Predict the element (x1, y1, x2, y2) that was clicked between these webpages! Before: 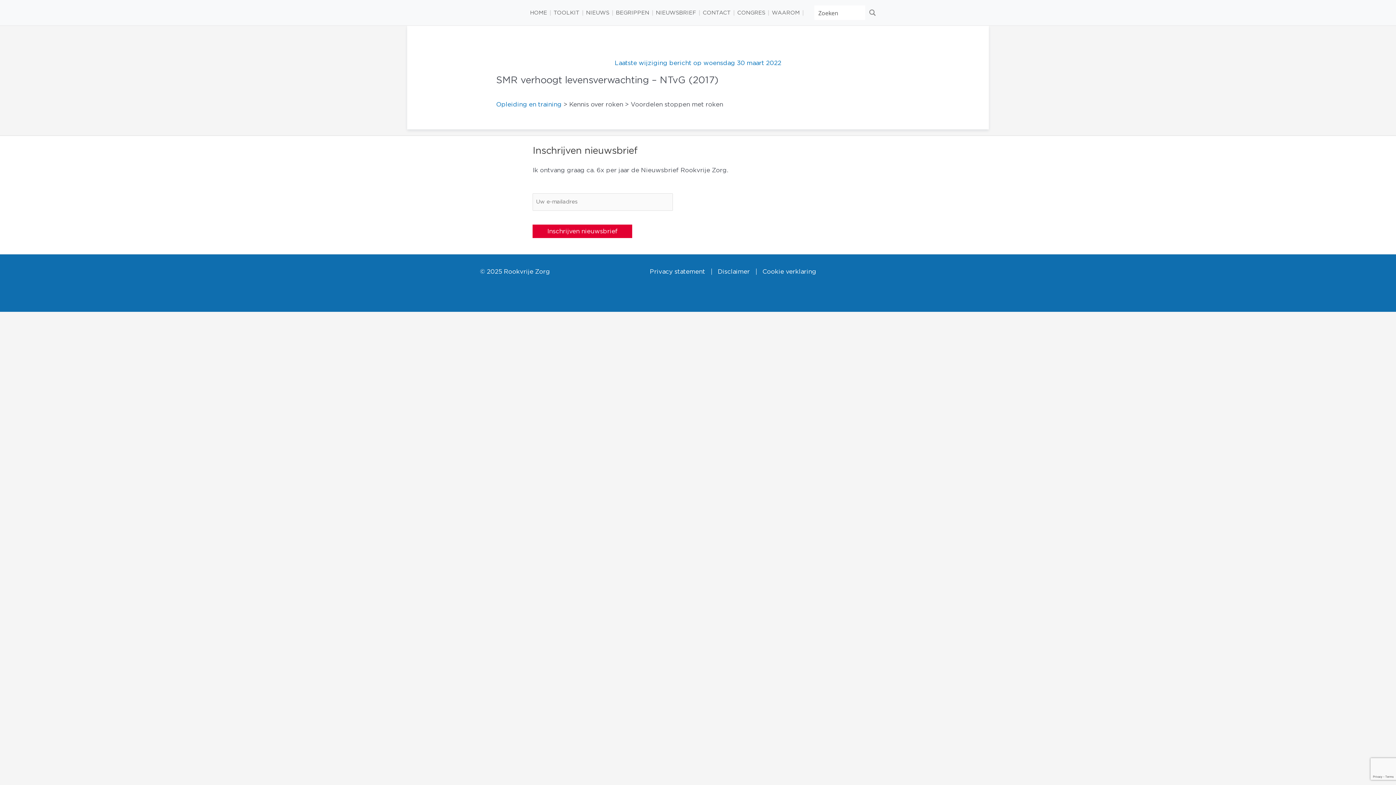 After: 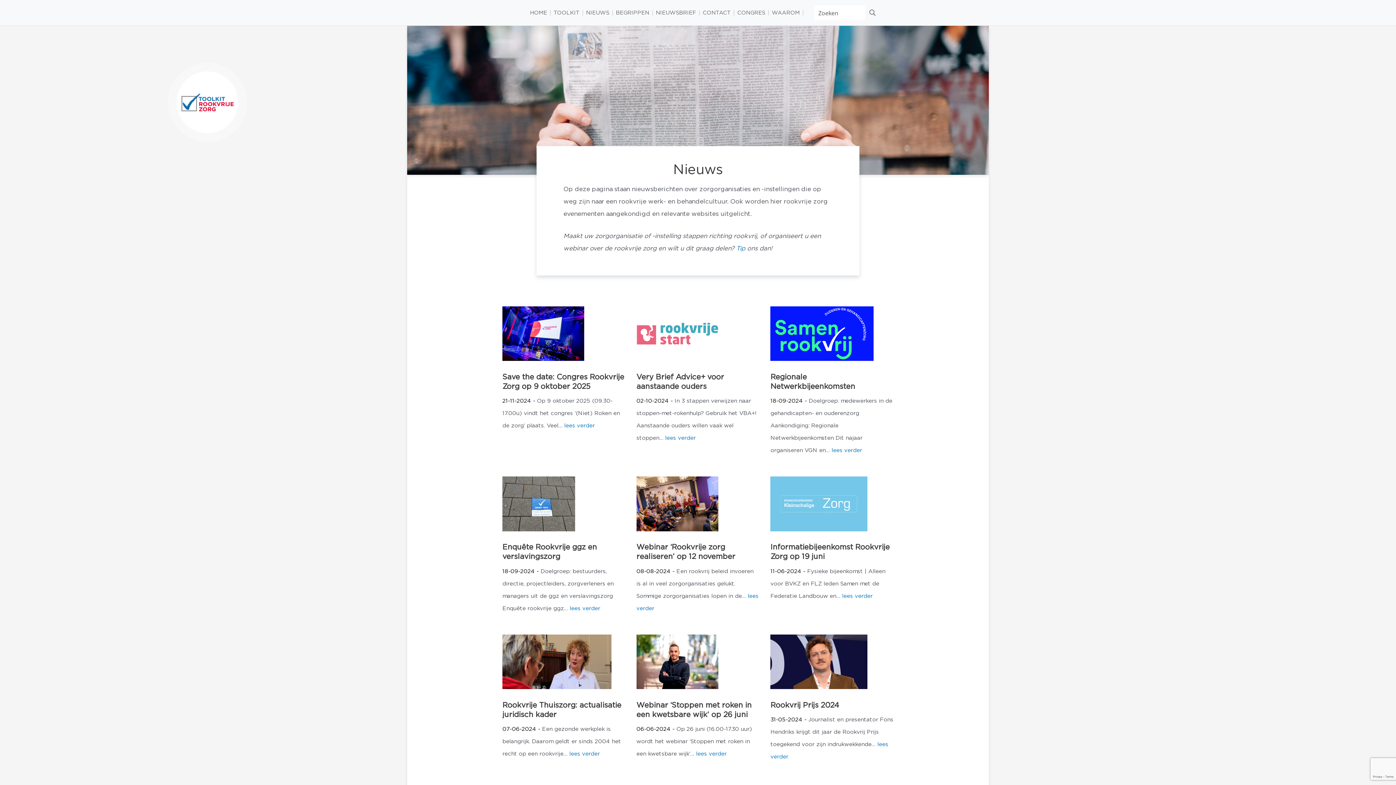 Action: label: NIEUWS bbox: (583, 10, 613, 15)